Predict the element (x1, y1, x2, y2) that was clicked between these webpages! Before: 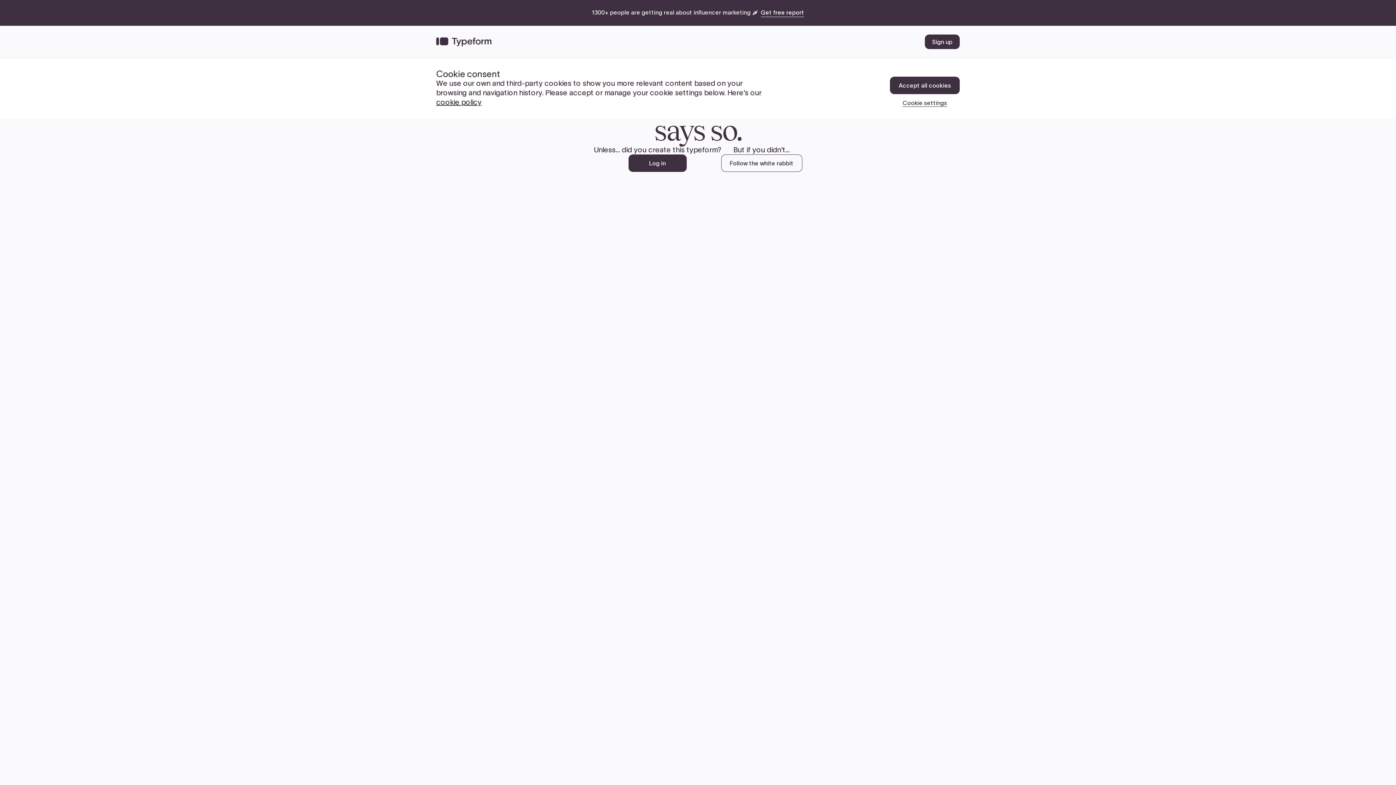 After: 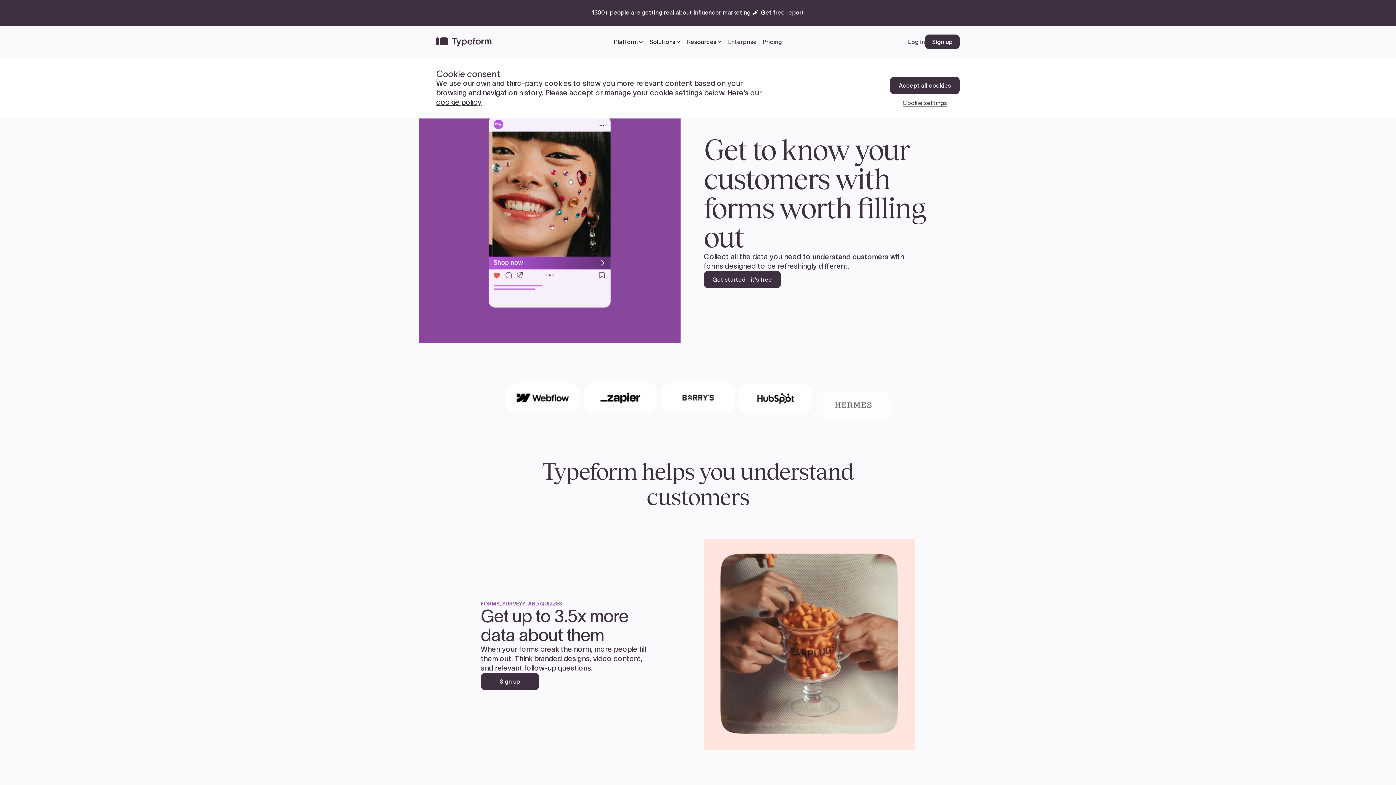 Action: label: Back to home bbox: (436, 37, 491, 46)